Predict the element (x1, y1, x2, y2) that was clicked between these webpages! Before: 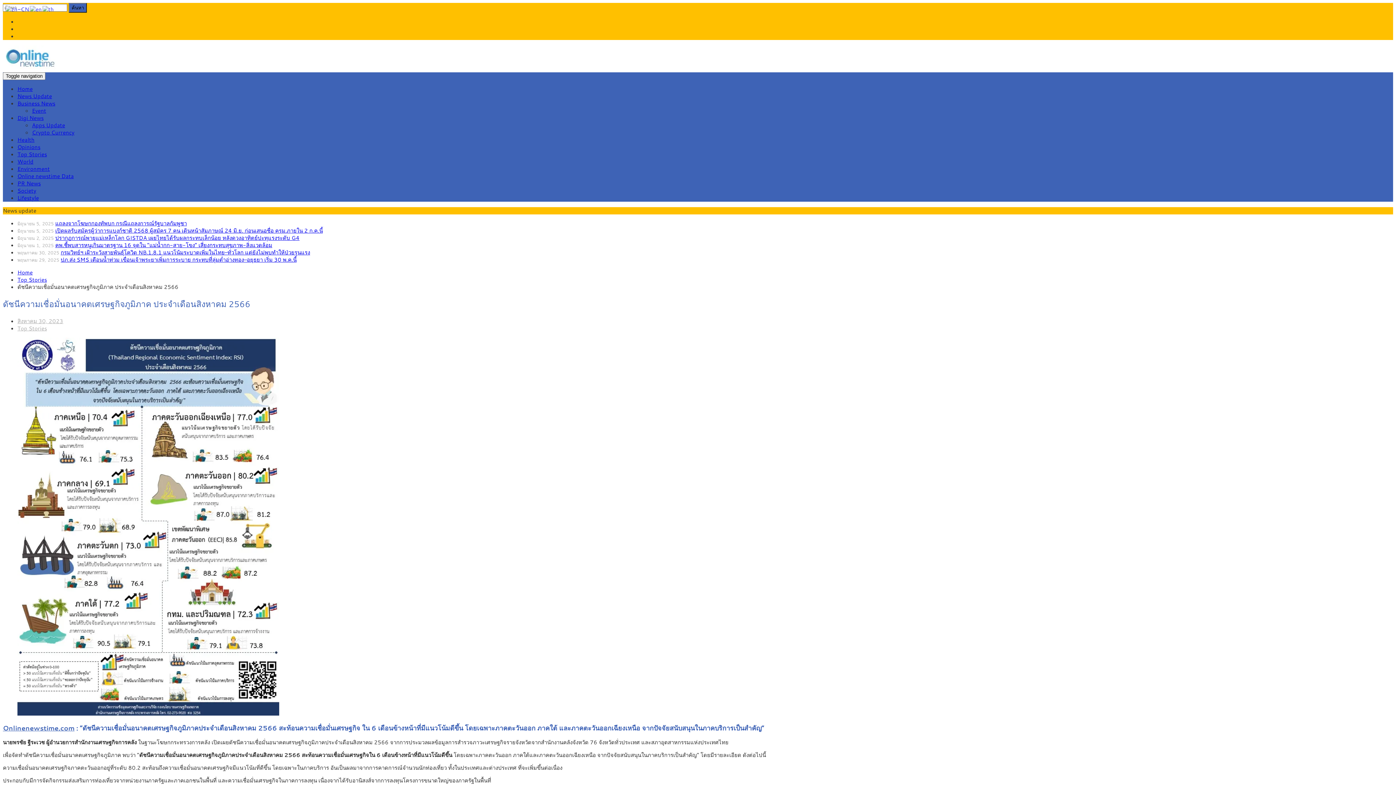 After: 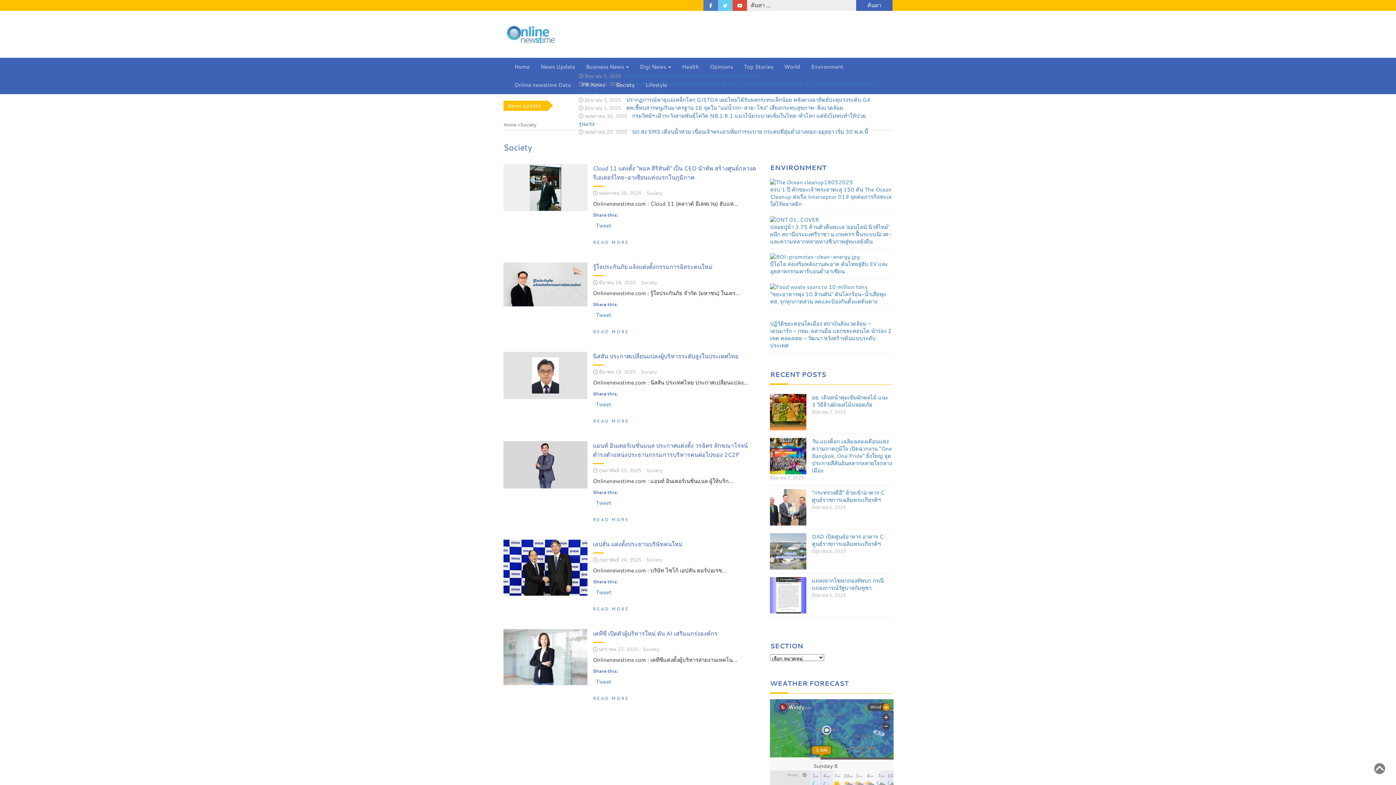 Action: label: Society bbox: (17, 186, 36, 194)